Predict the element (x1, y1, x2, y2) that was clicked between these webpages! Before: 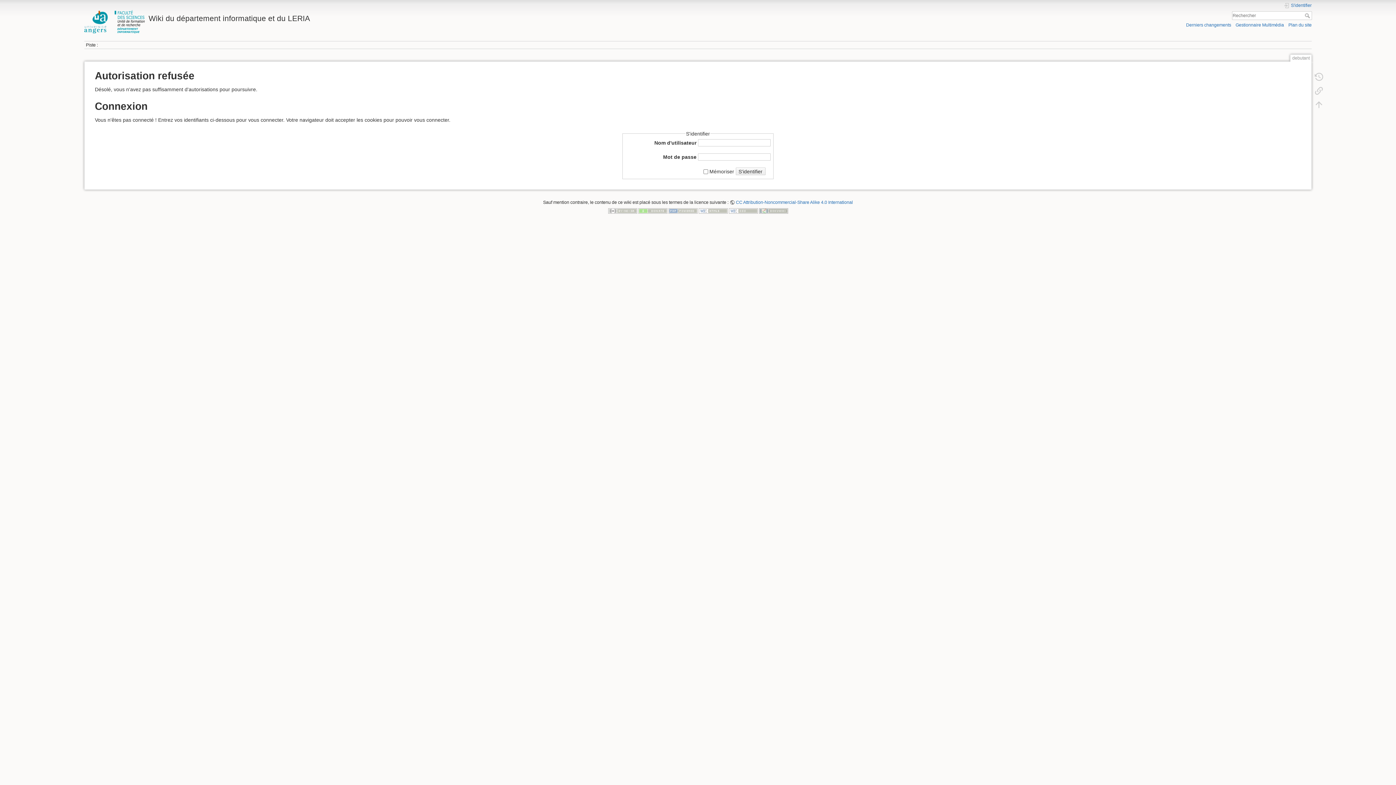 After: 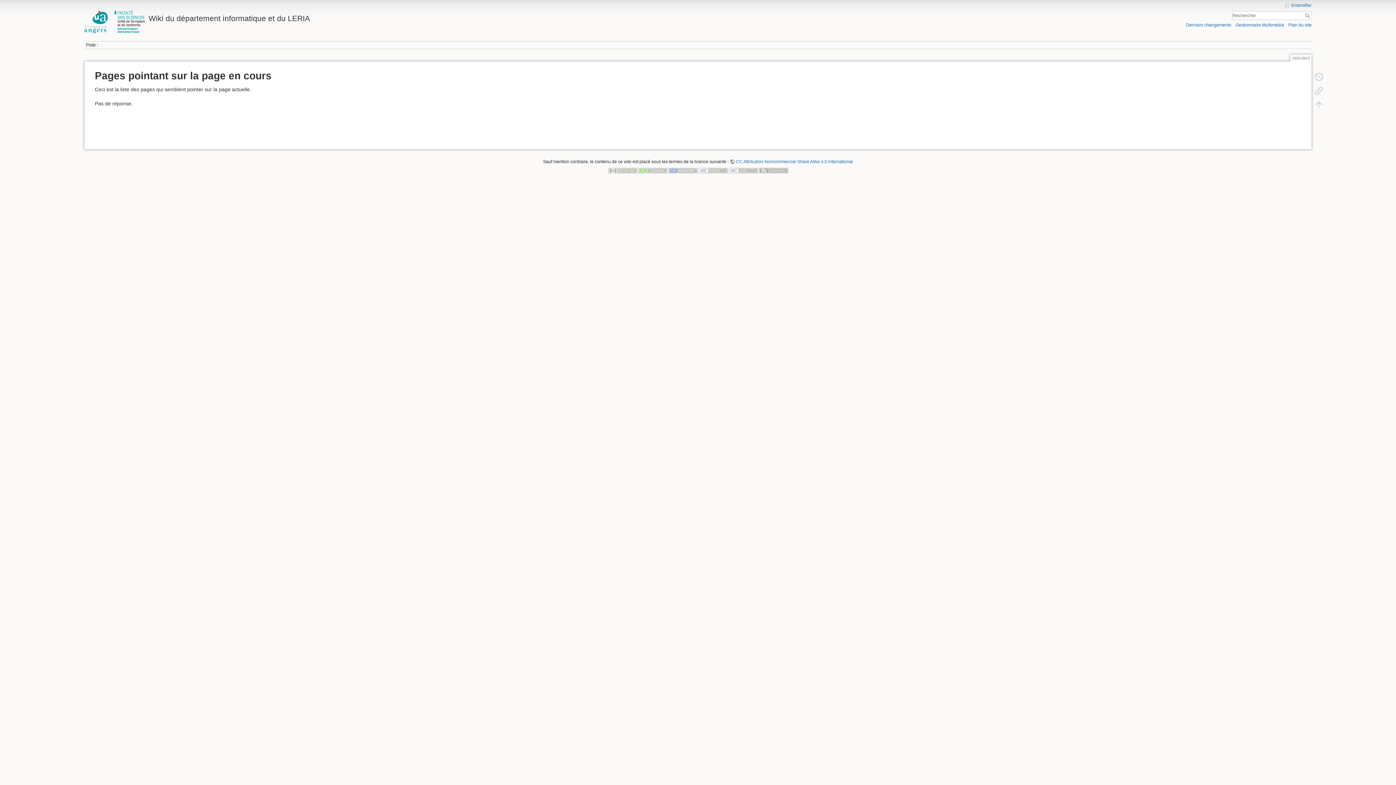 Action: bbox: (1310, 83, 1327, 97)